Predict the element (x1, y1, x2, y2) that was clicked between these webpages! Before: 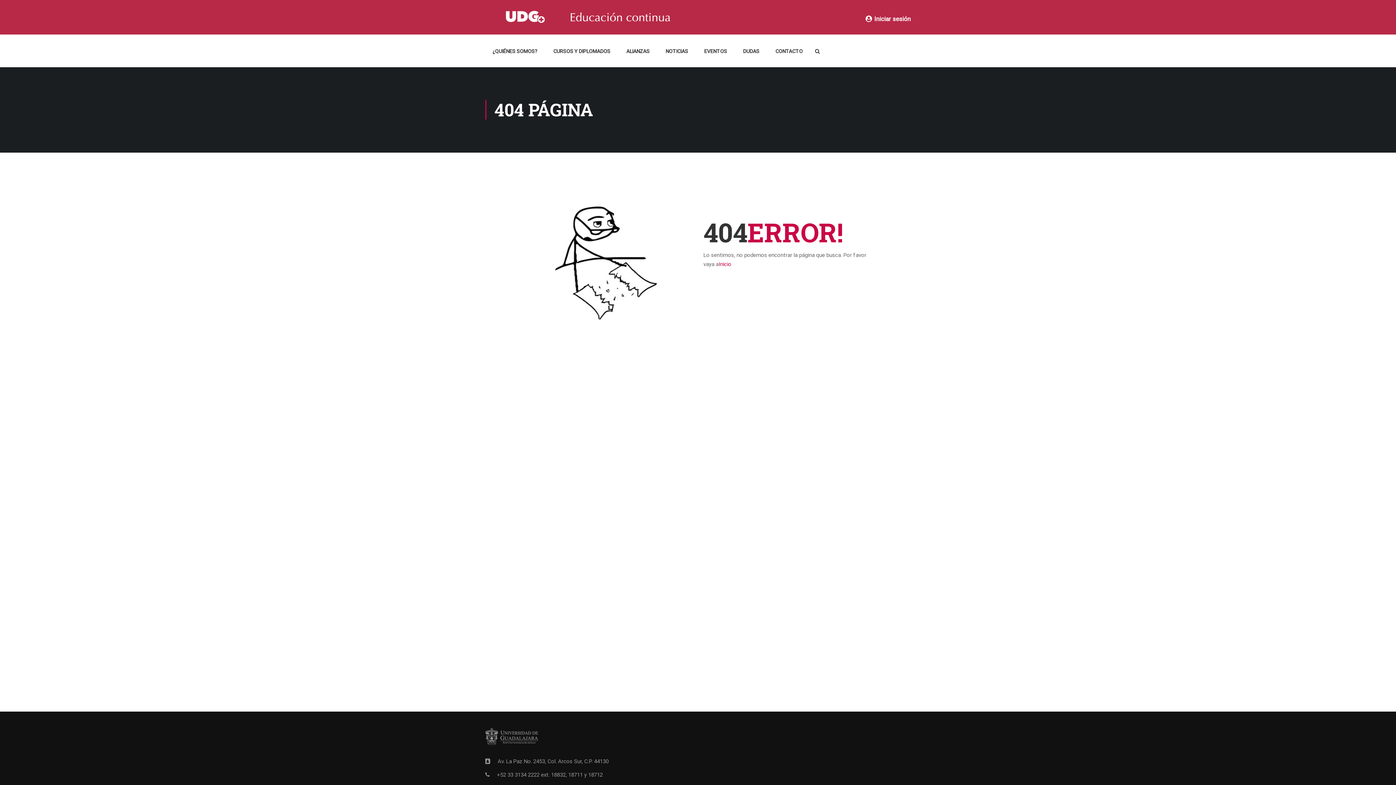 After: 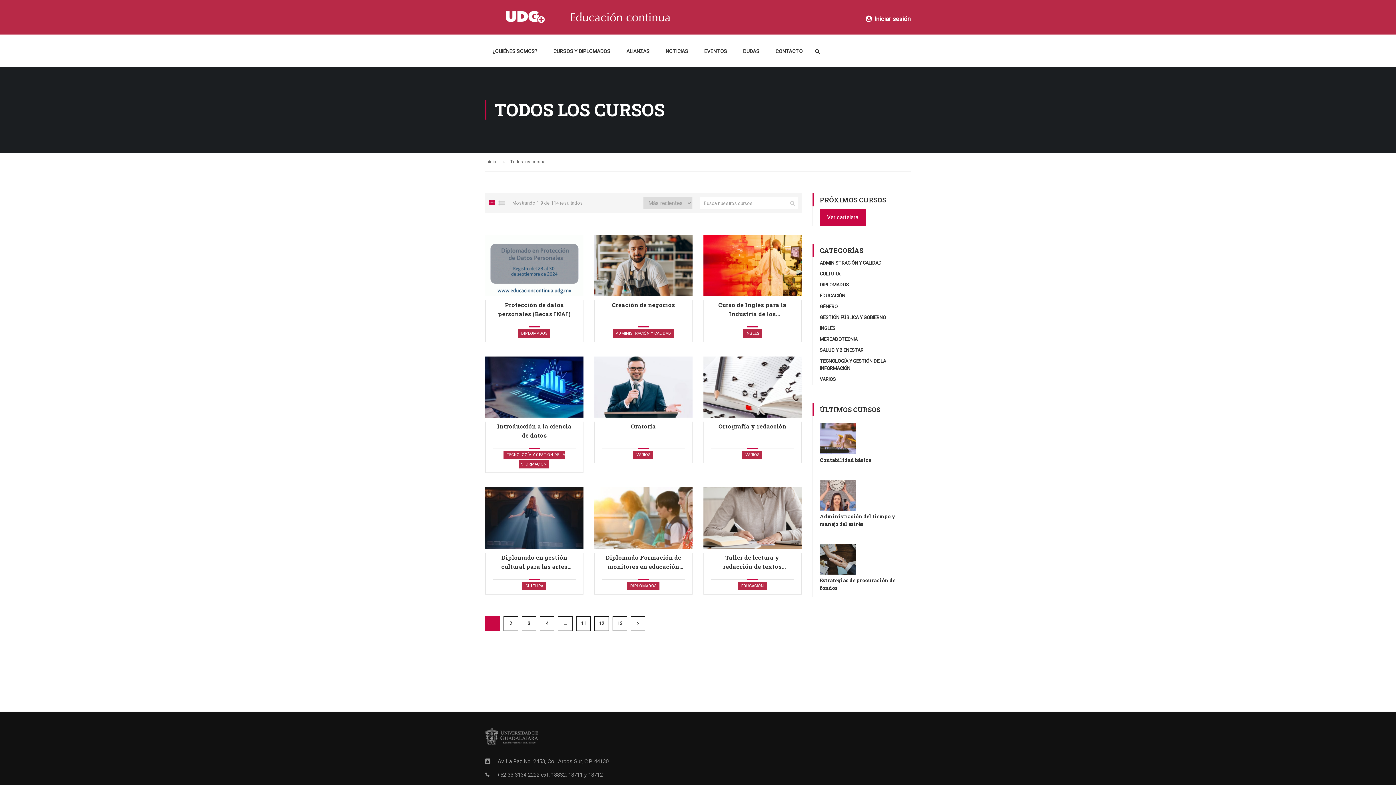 Action: label: CURSOS Y DIPLOMADOS bbox: (546, 43, 617, 65)